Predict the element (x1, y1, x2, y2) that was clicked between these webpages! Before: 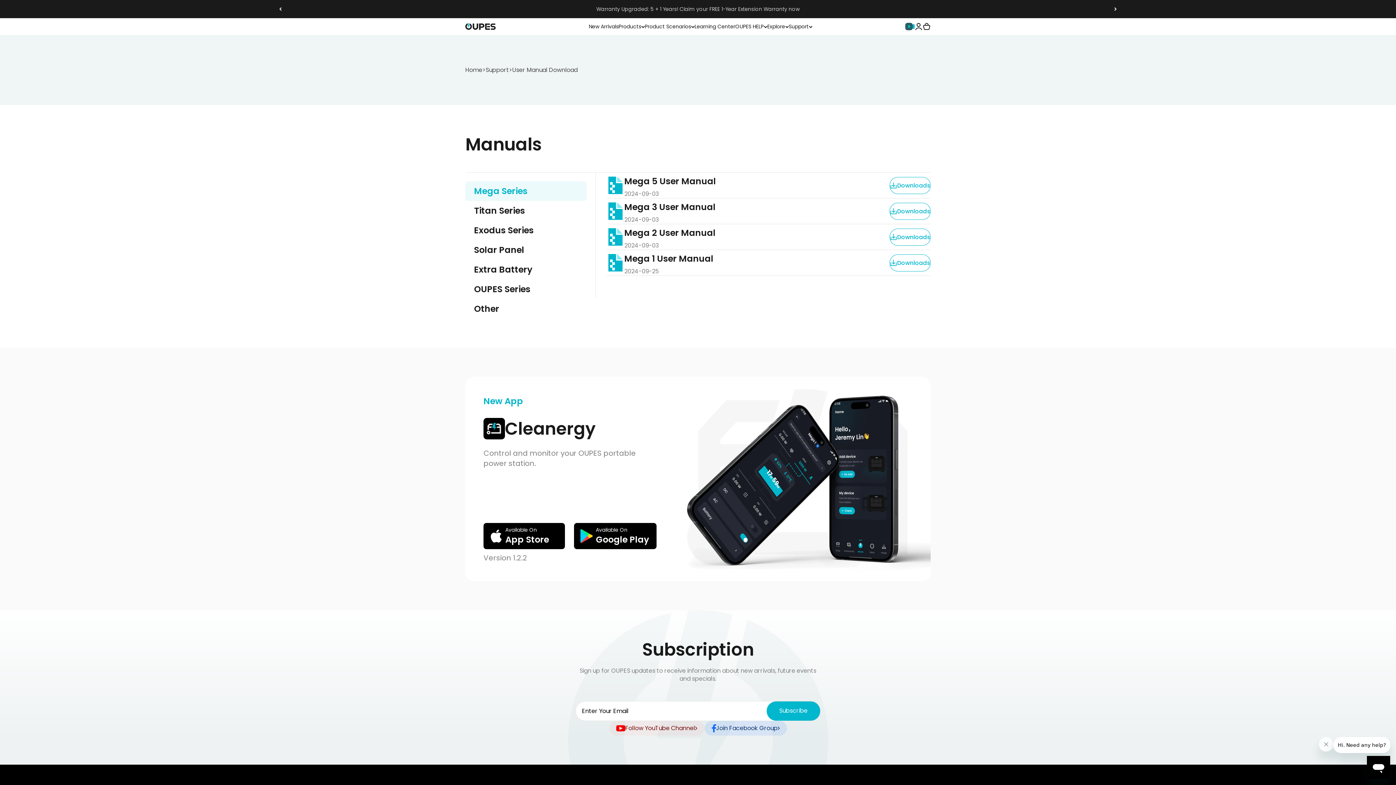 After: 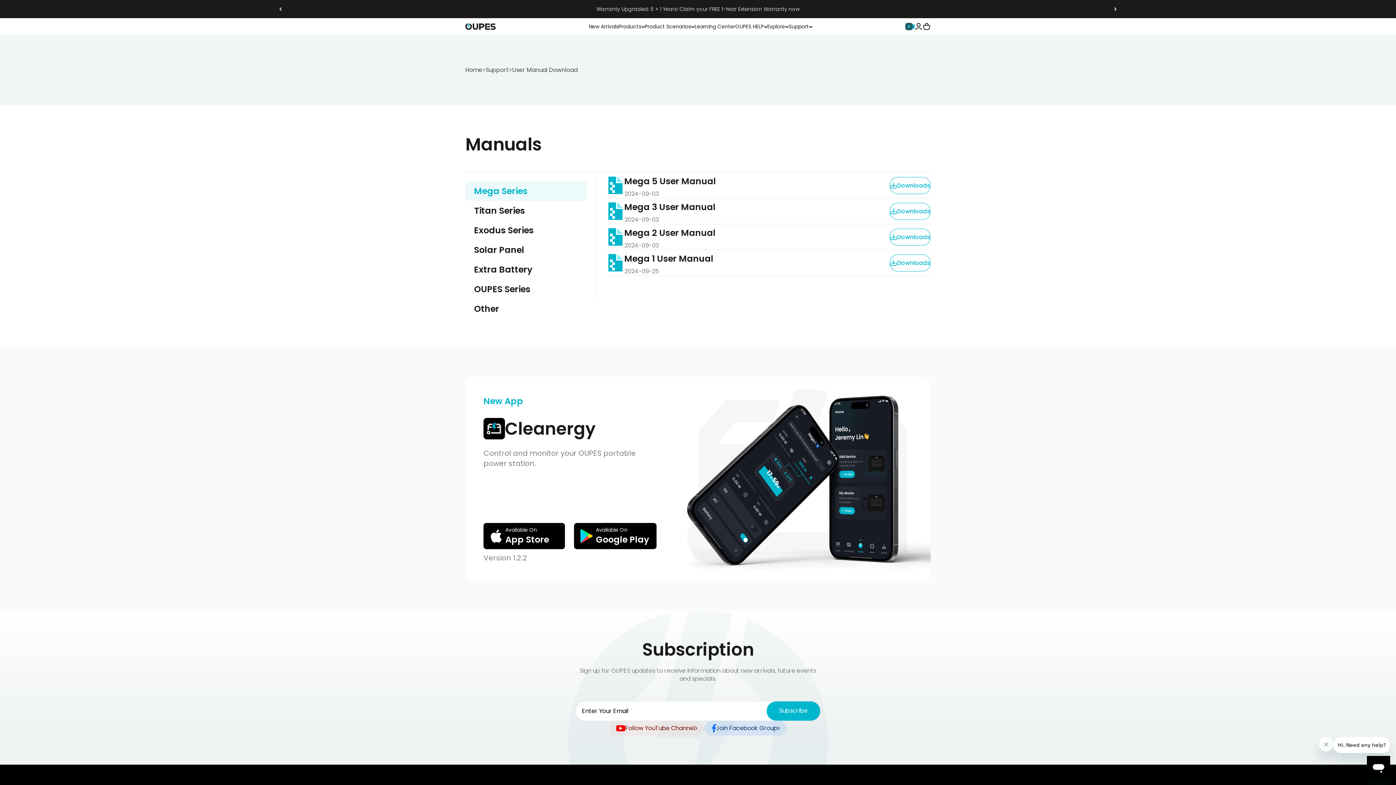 Action: bbox: (704, 721, 787, 735) label: Join Facebook Group